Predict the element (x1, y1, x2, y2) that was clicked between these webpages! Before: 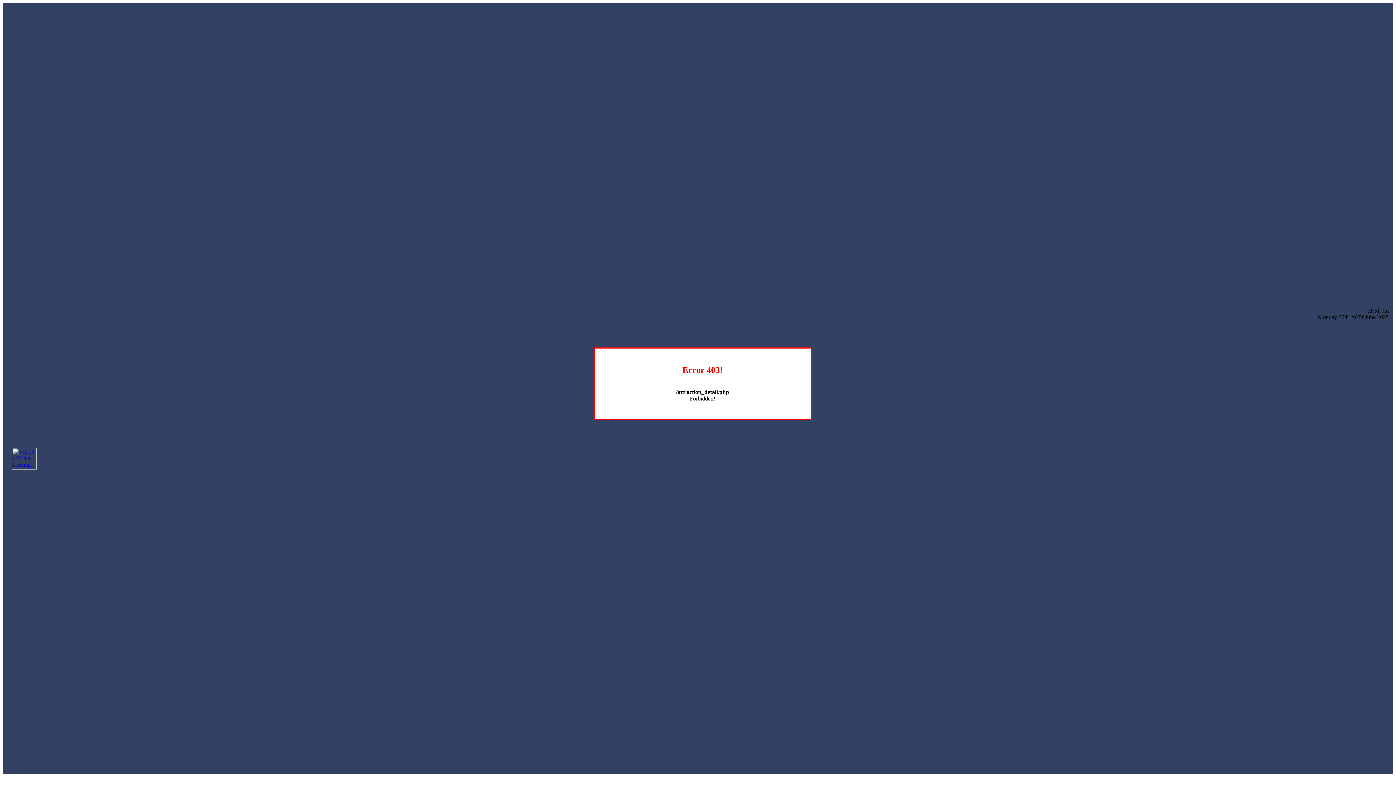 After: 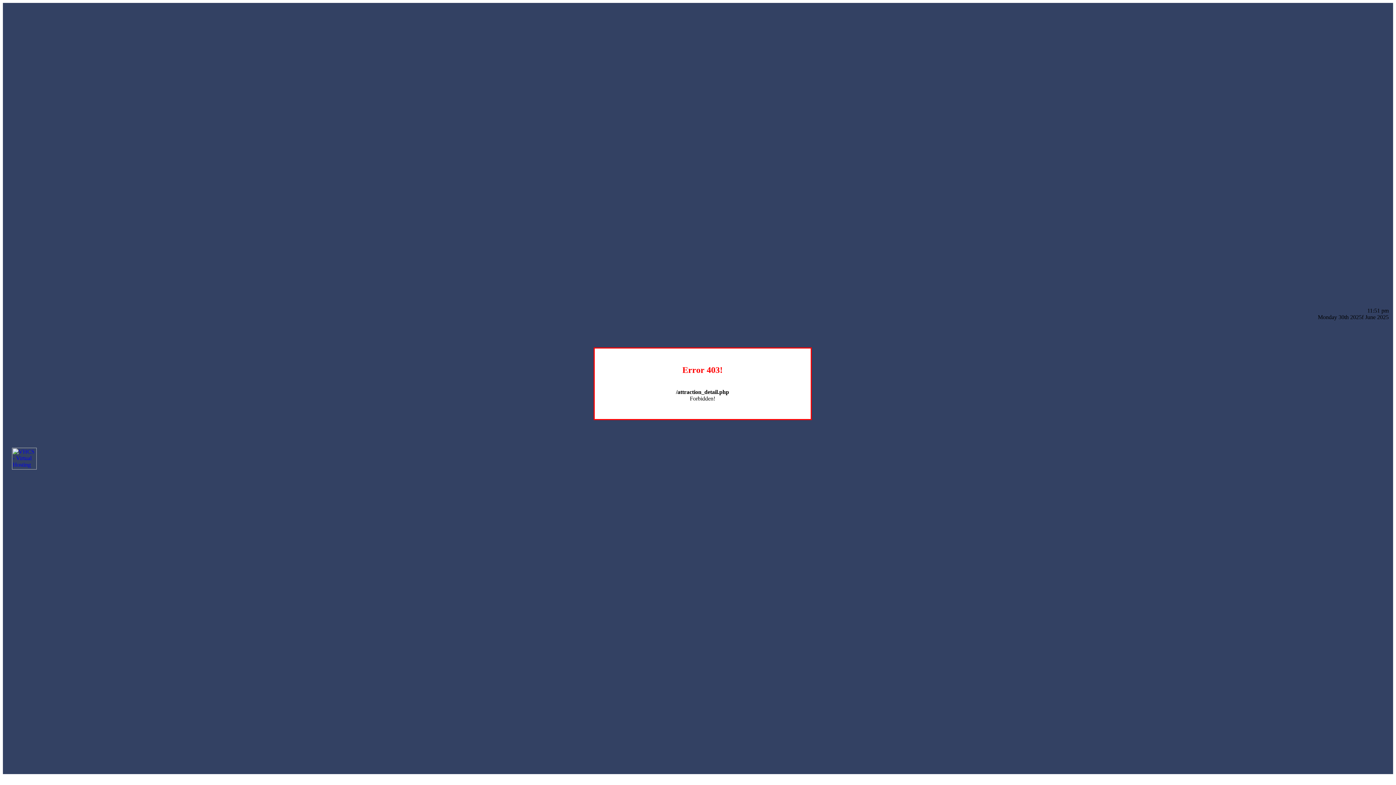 Action: bbox: (12, 464, 36, 470)